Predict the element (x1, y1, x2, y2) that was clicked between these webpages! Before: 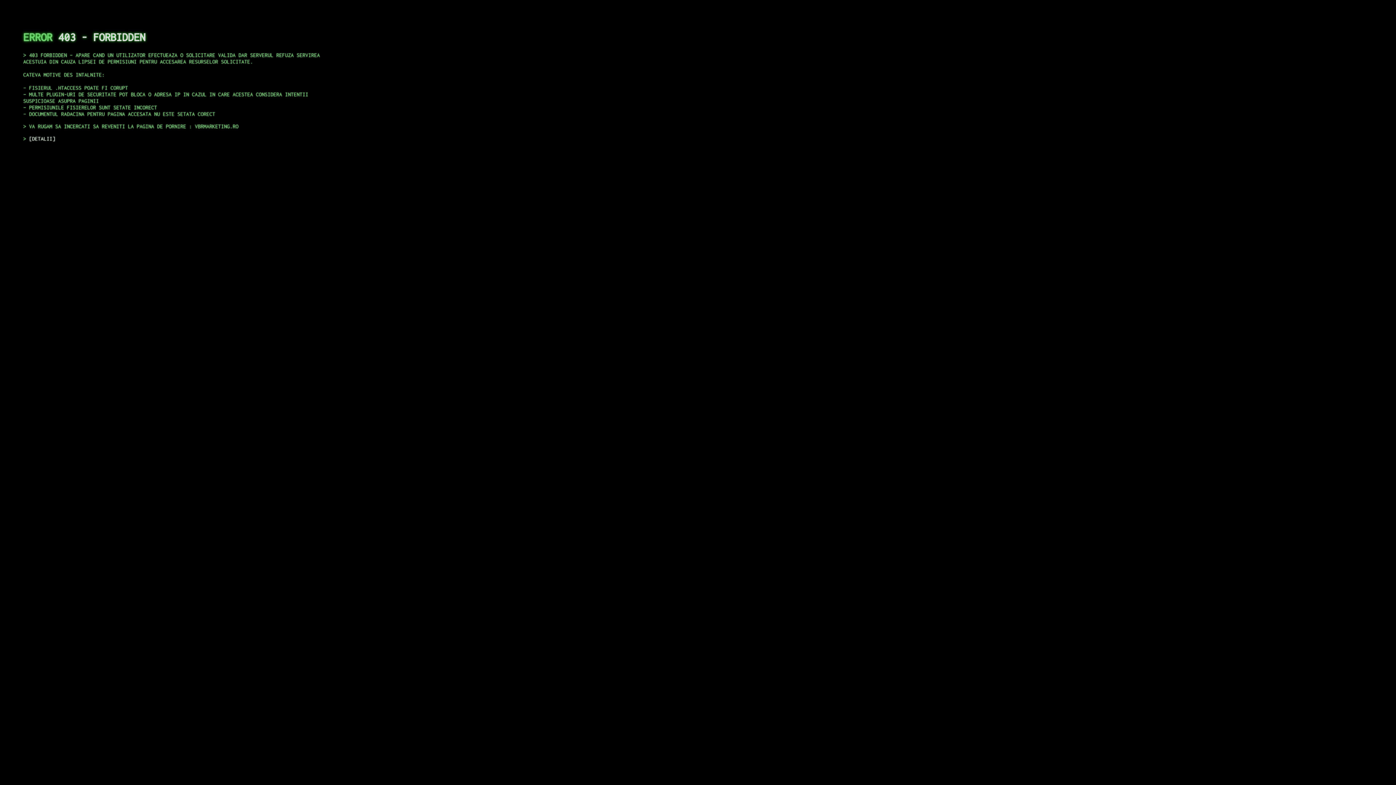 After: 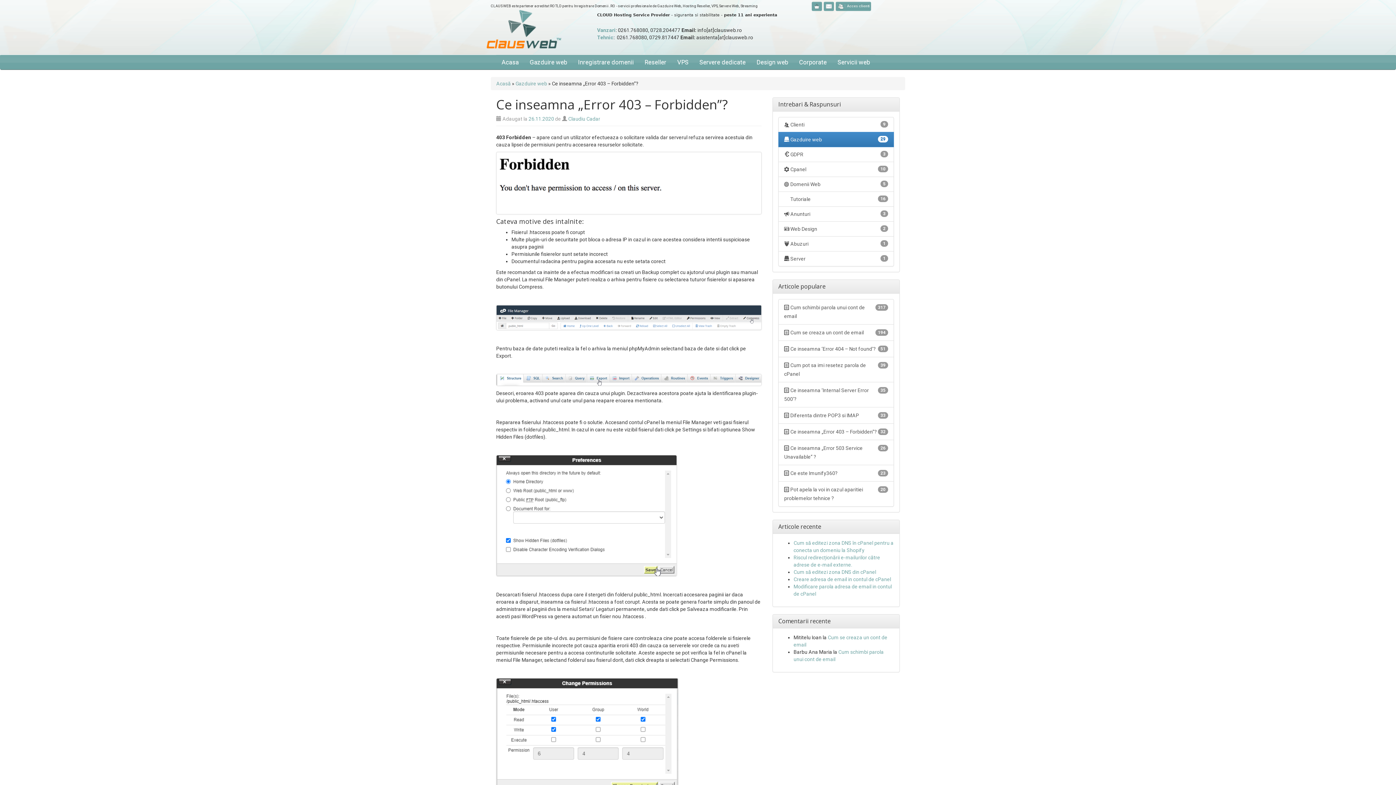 Action: bbox: (29, 135, 55, 141) label: DETALII